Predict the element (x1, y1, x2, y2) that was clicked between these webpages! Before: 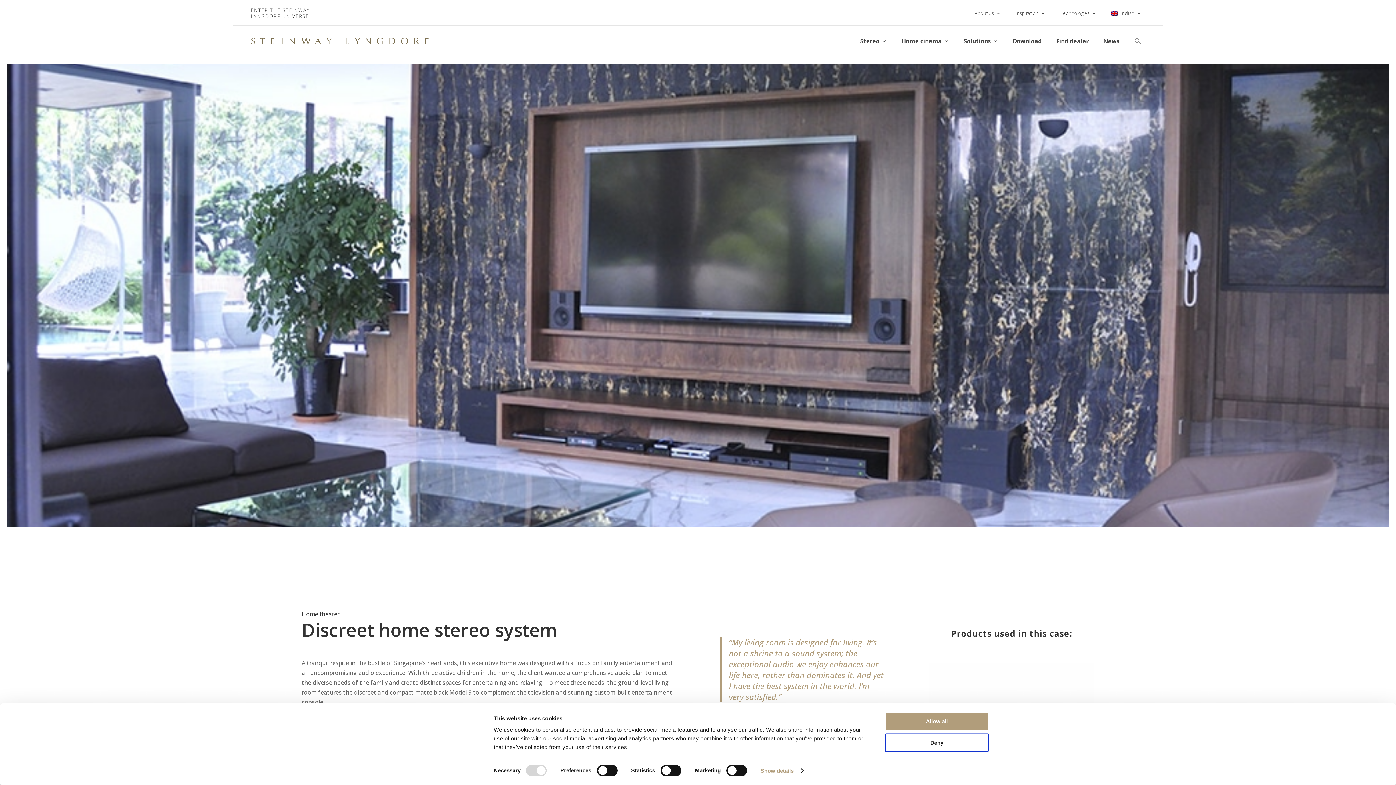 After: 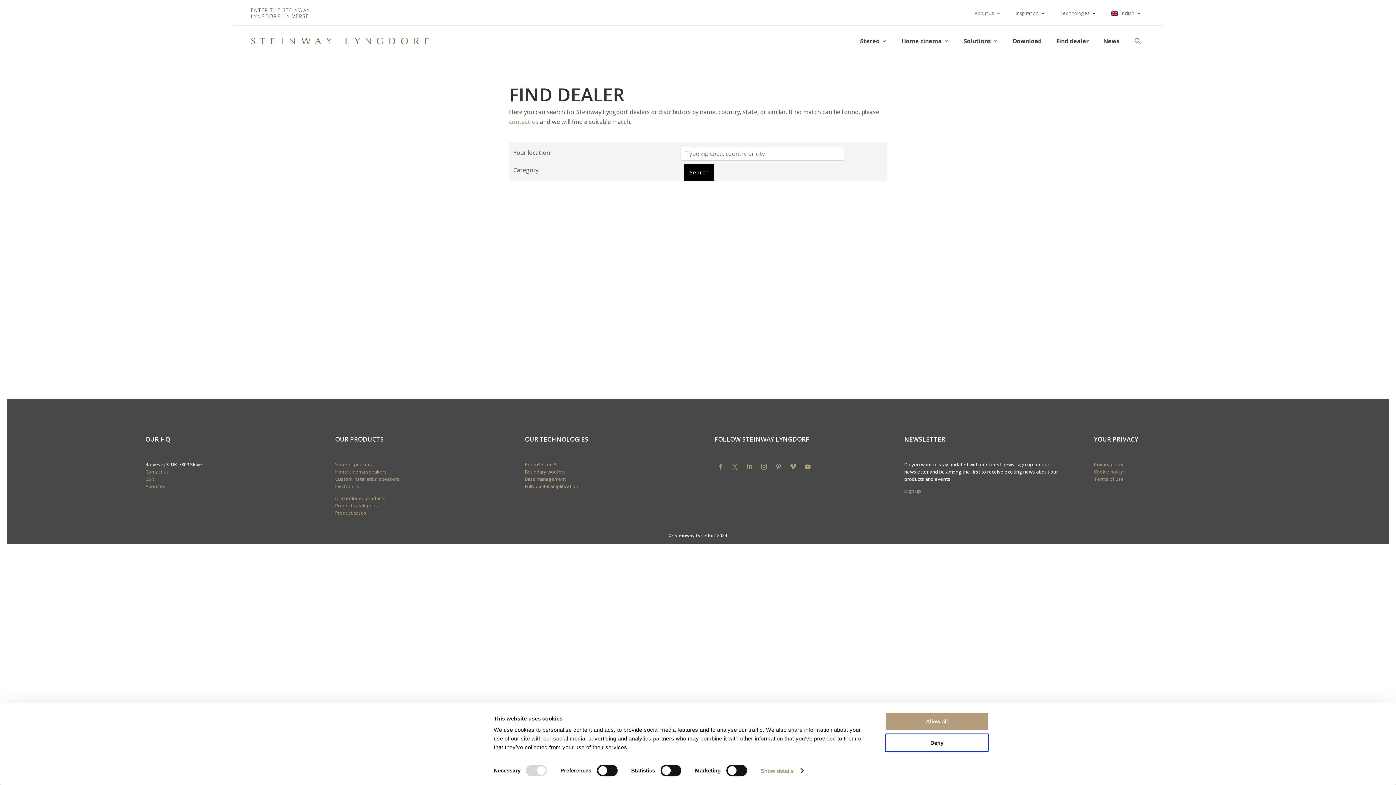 Action: bbox: (1056, 26, 1089, 56) label: Find dealer